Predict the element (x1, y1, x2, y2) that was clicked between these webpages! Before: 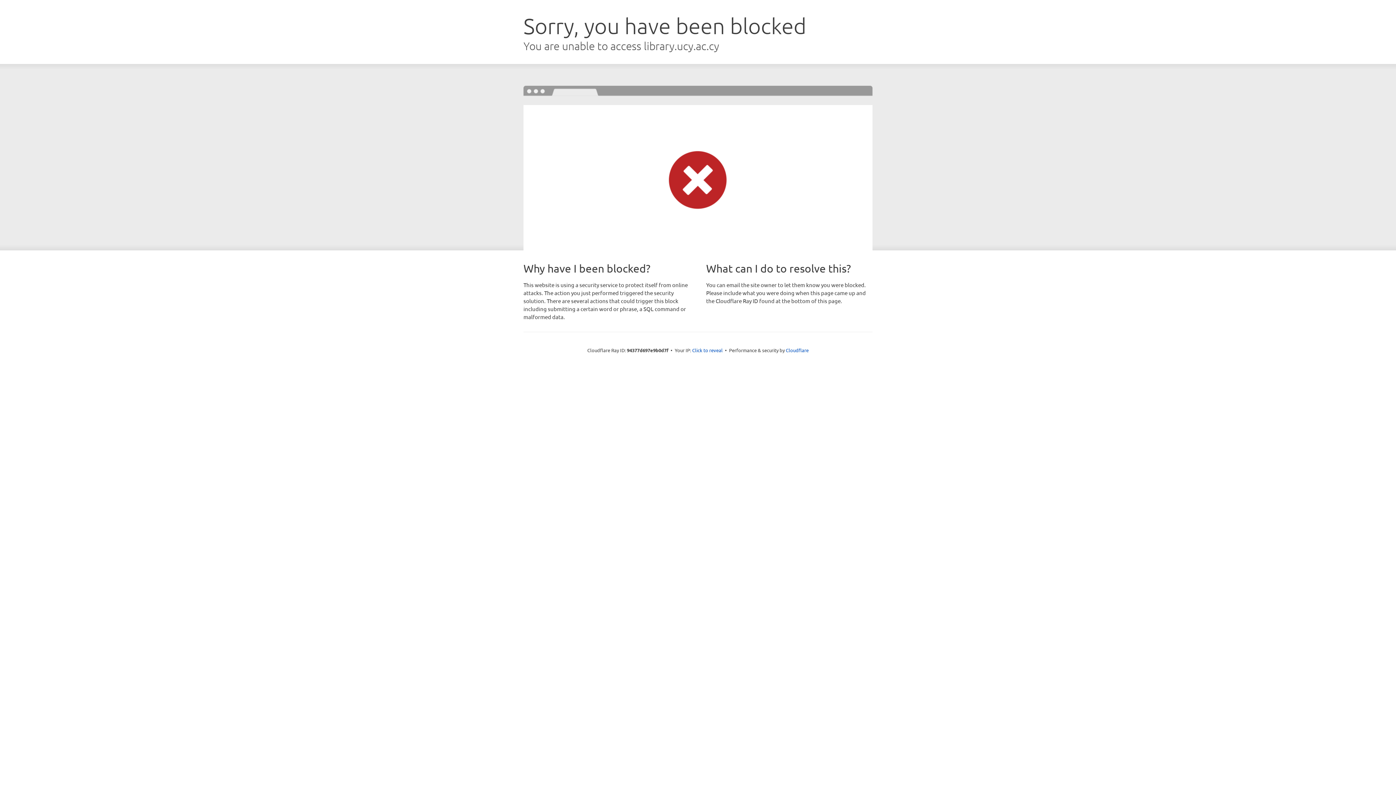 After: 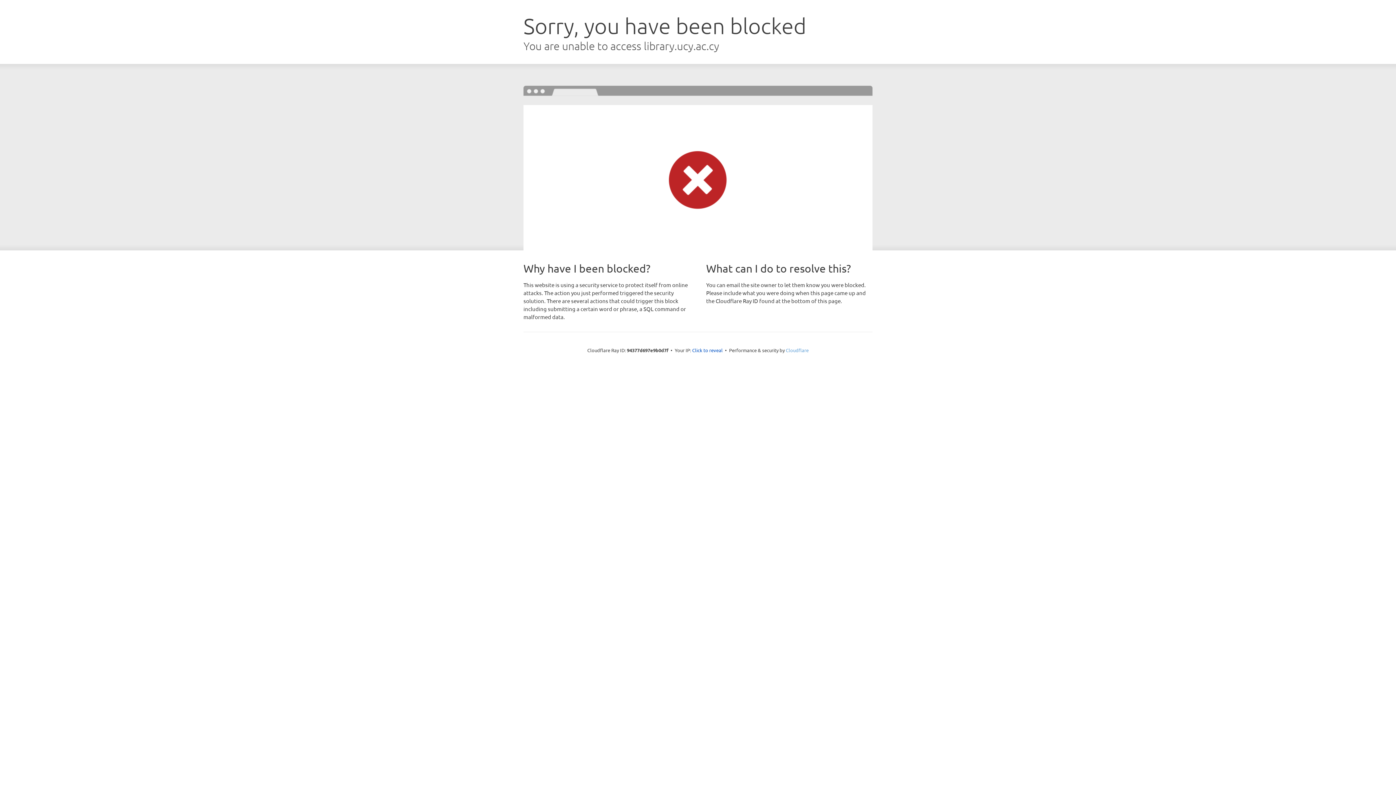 Action: bbox: (786, 347, 808, 353) label: Cloudflare